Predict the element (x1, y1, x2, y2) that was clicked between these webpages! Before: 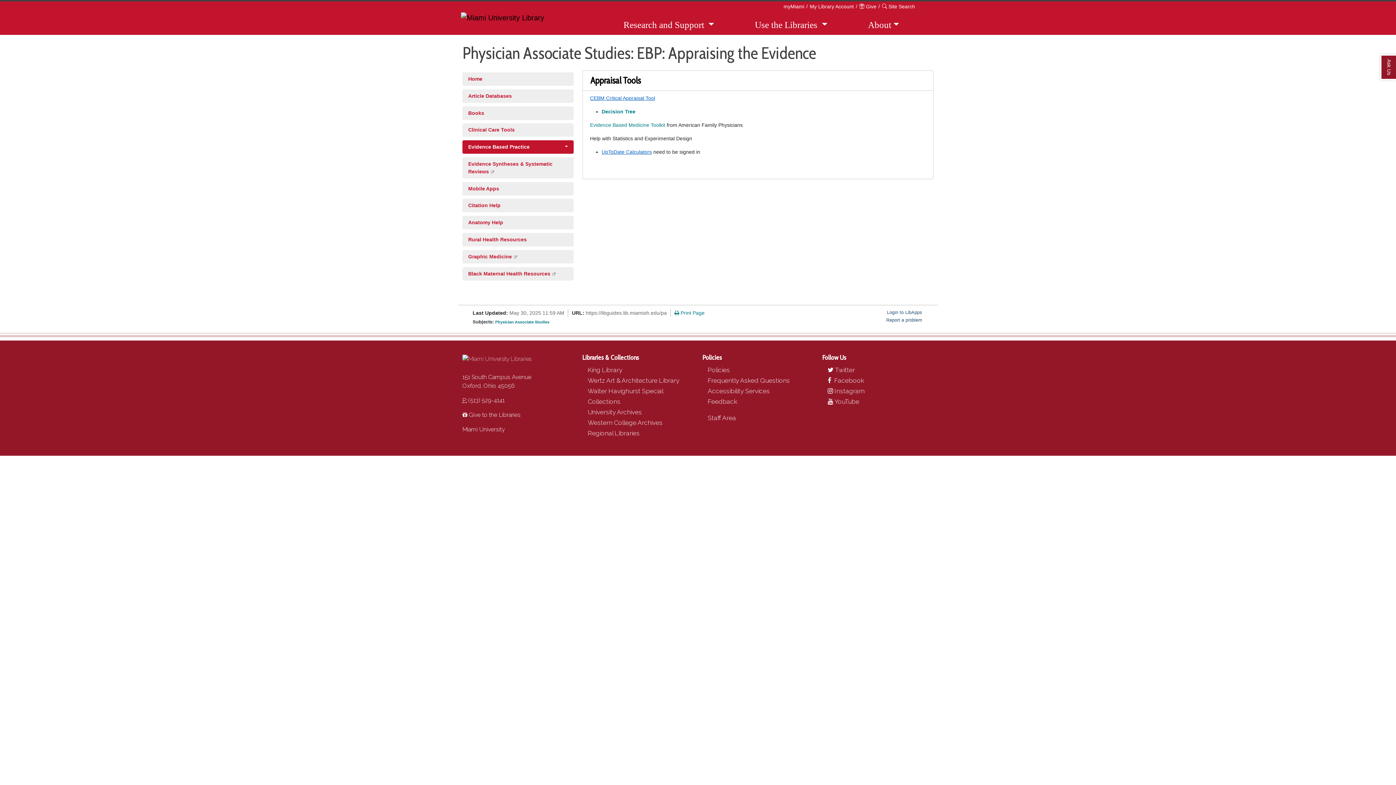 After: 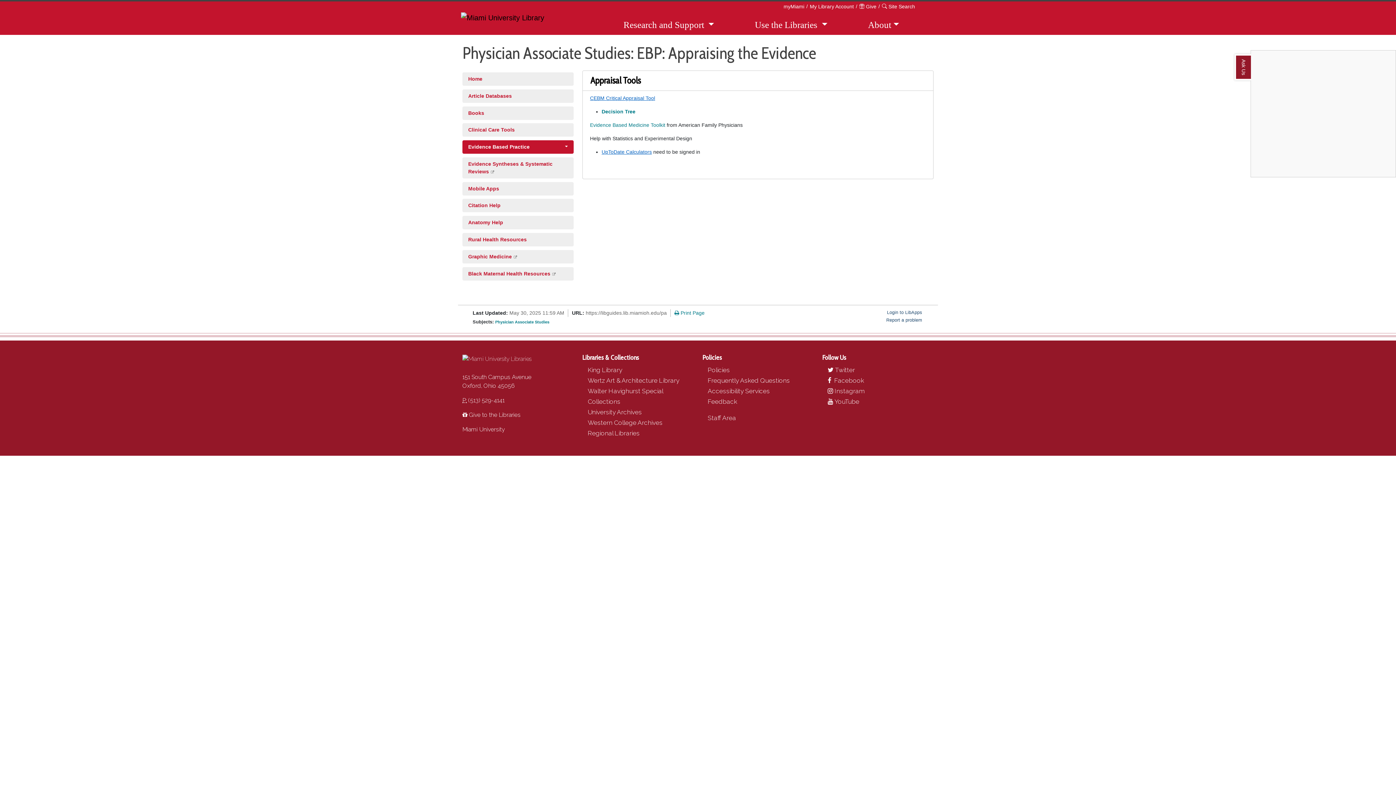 Action: label: Ask Us bbox: (1380, 54, 1396, 80)